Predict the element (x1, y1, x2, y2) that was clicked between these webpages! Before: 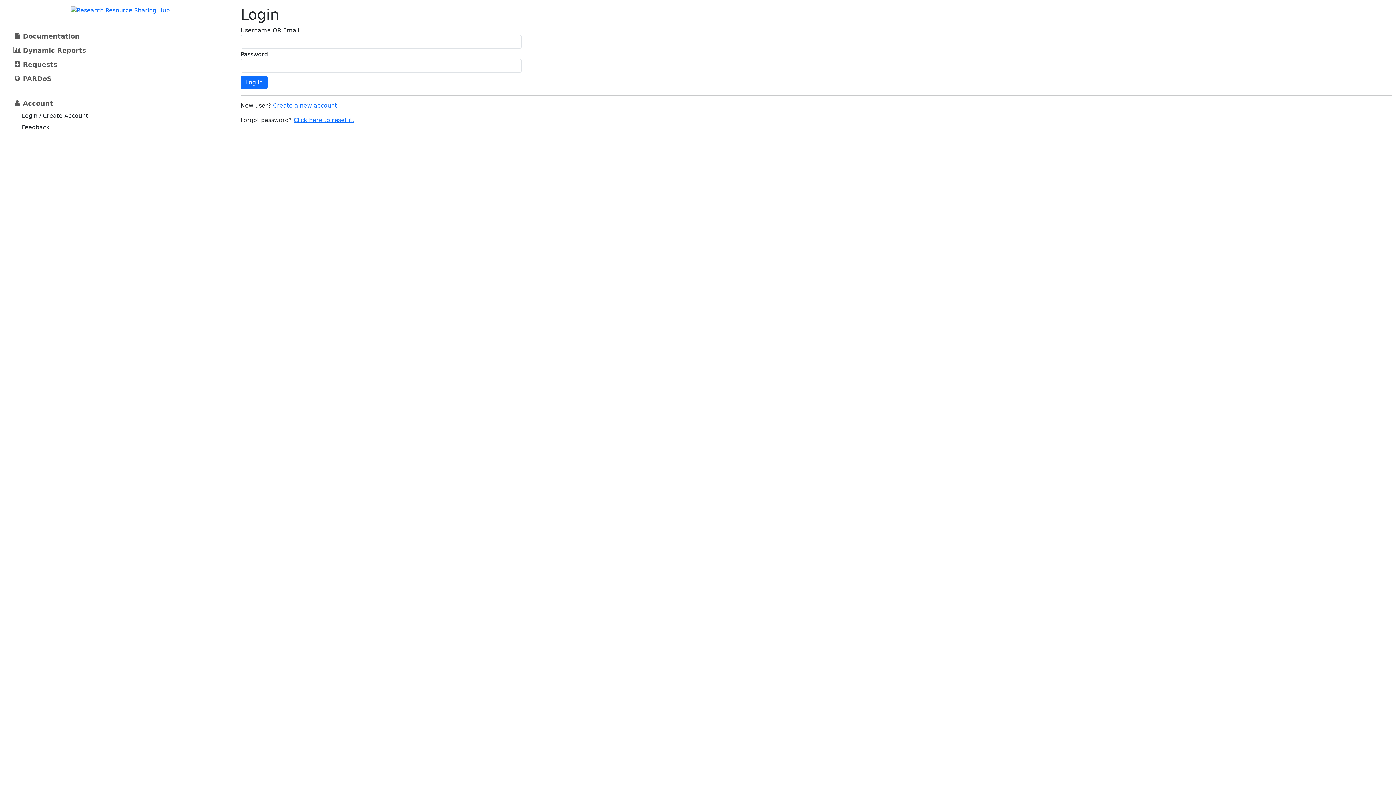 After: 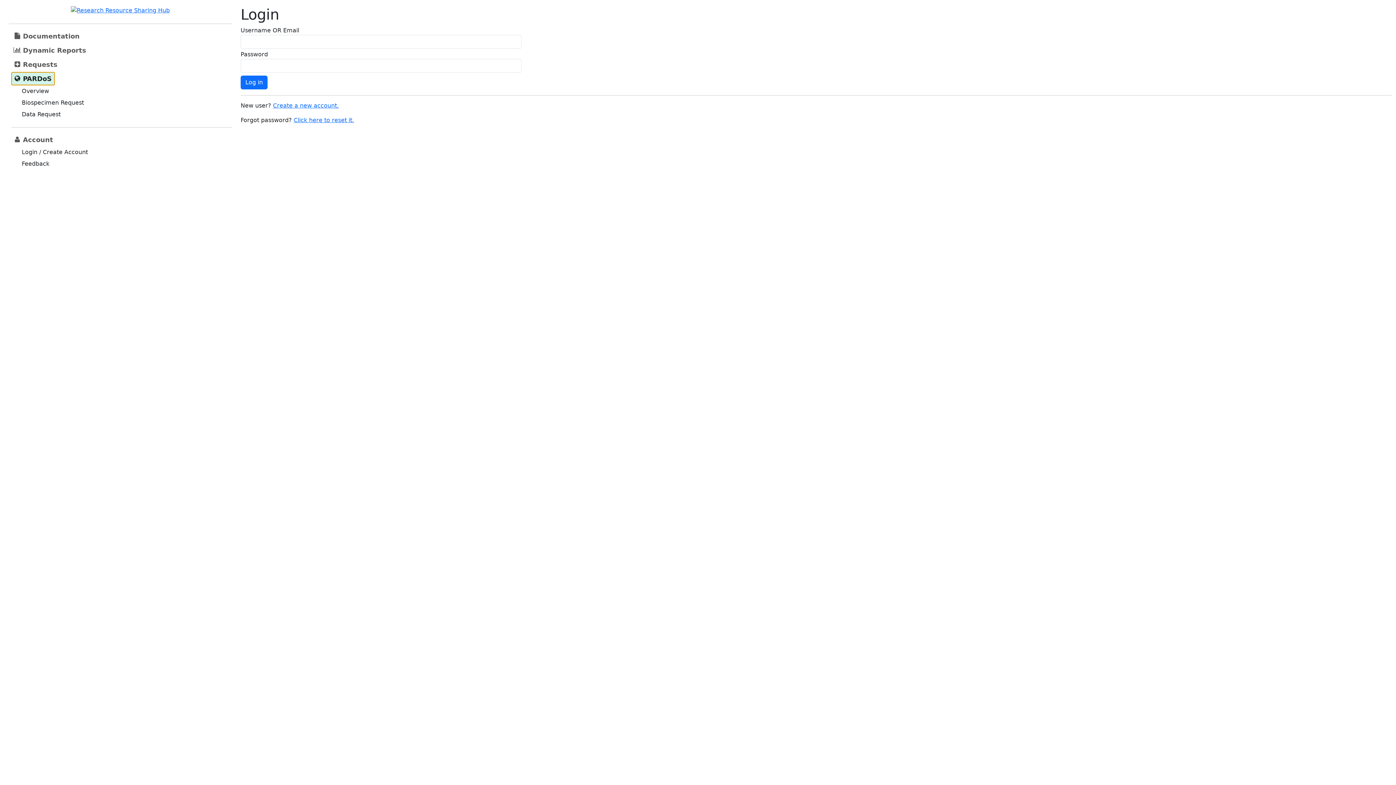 Action: label: PARDoS bbox: (11, 72, 54, 84)